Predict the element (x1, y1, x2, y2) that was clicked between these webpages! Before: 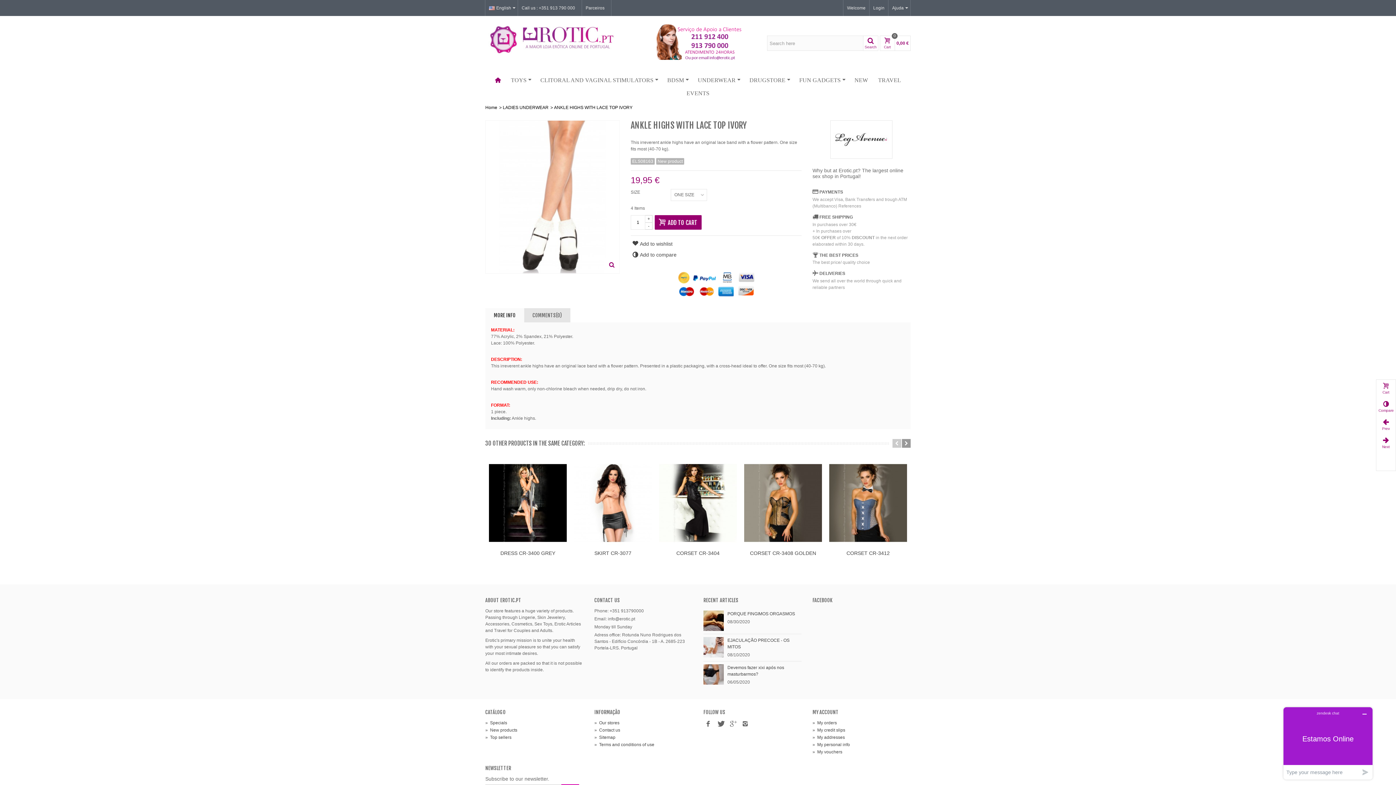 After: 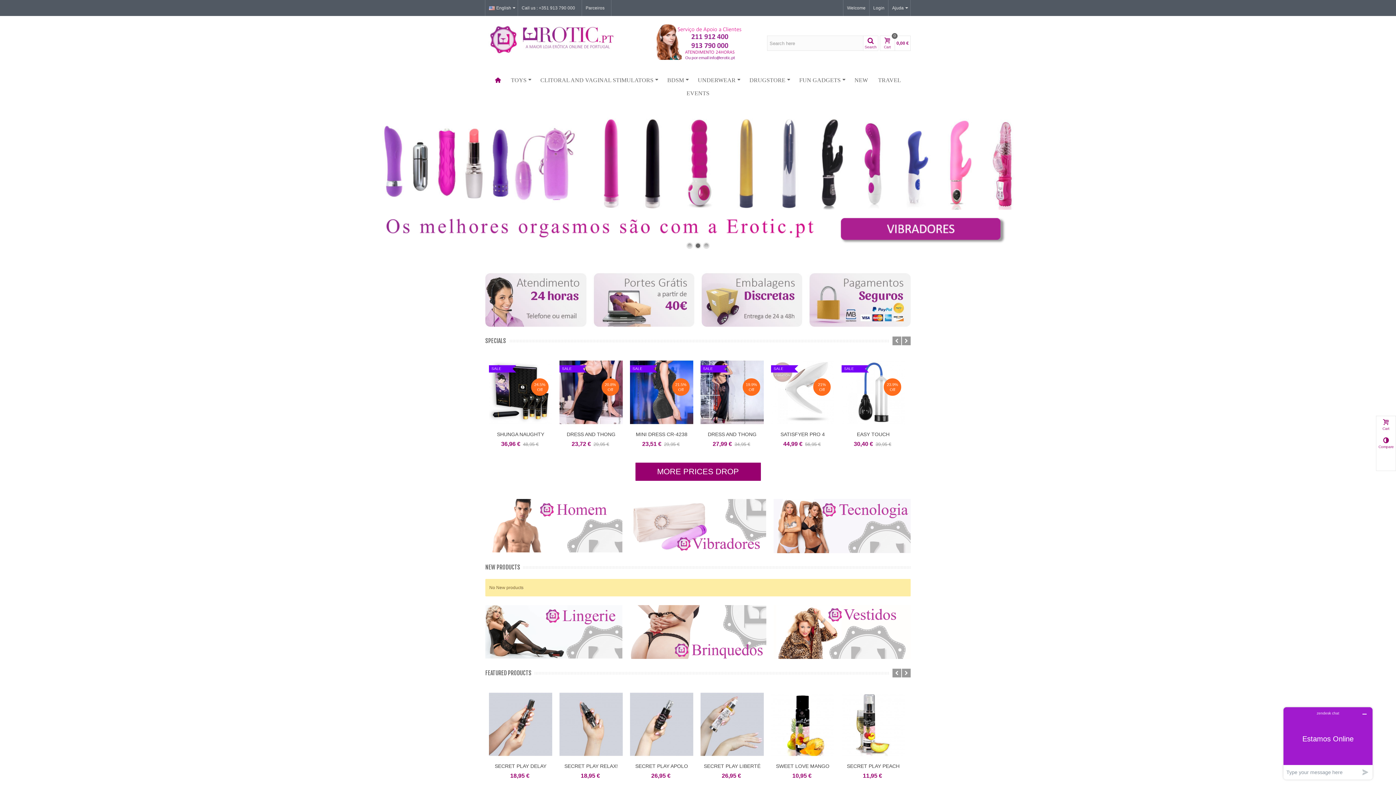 Action: bbox: (485, 36, 619, 41)